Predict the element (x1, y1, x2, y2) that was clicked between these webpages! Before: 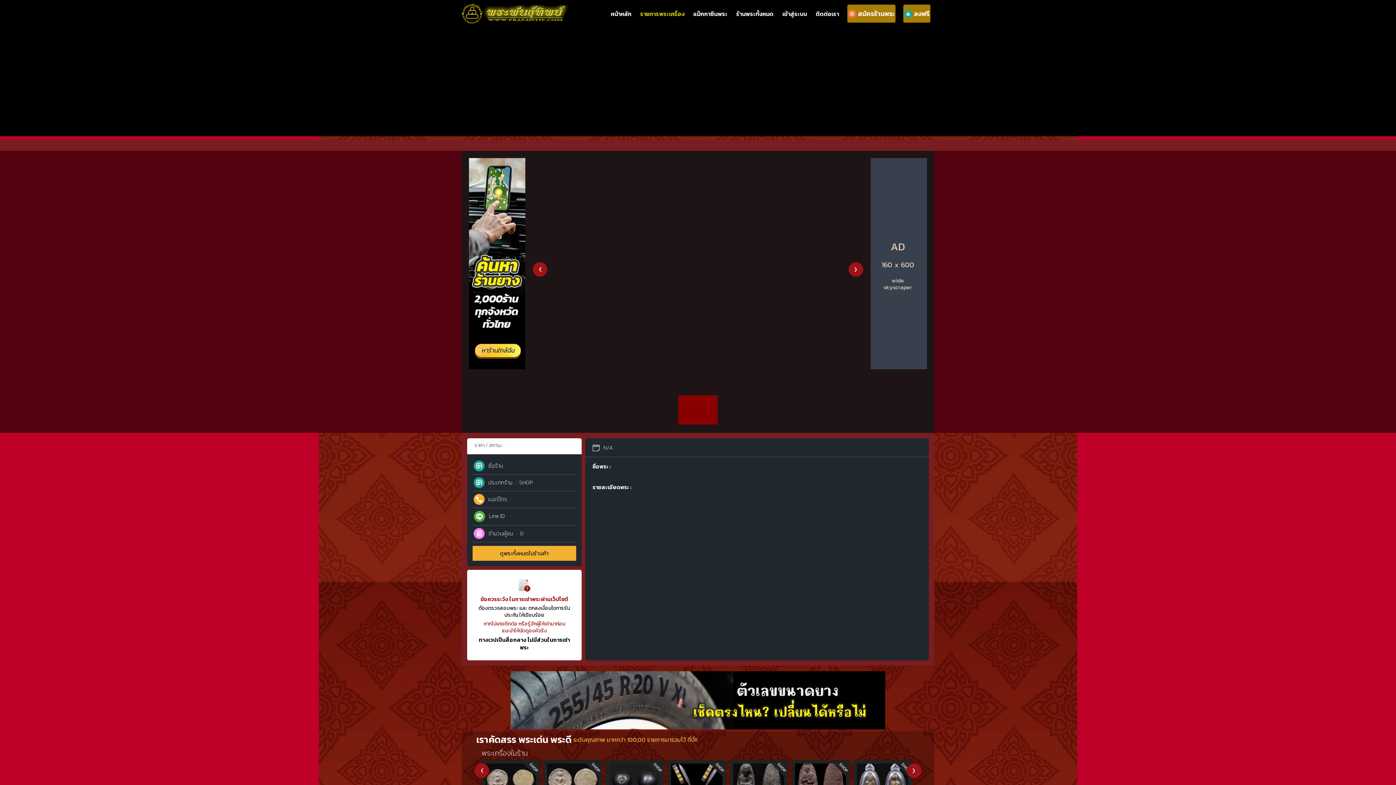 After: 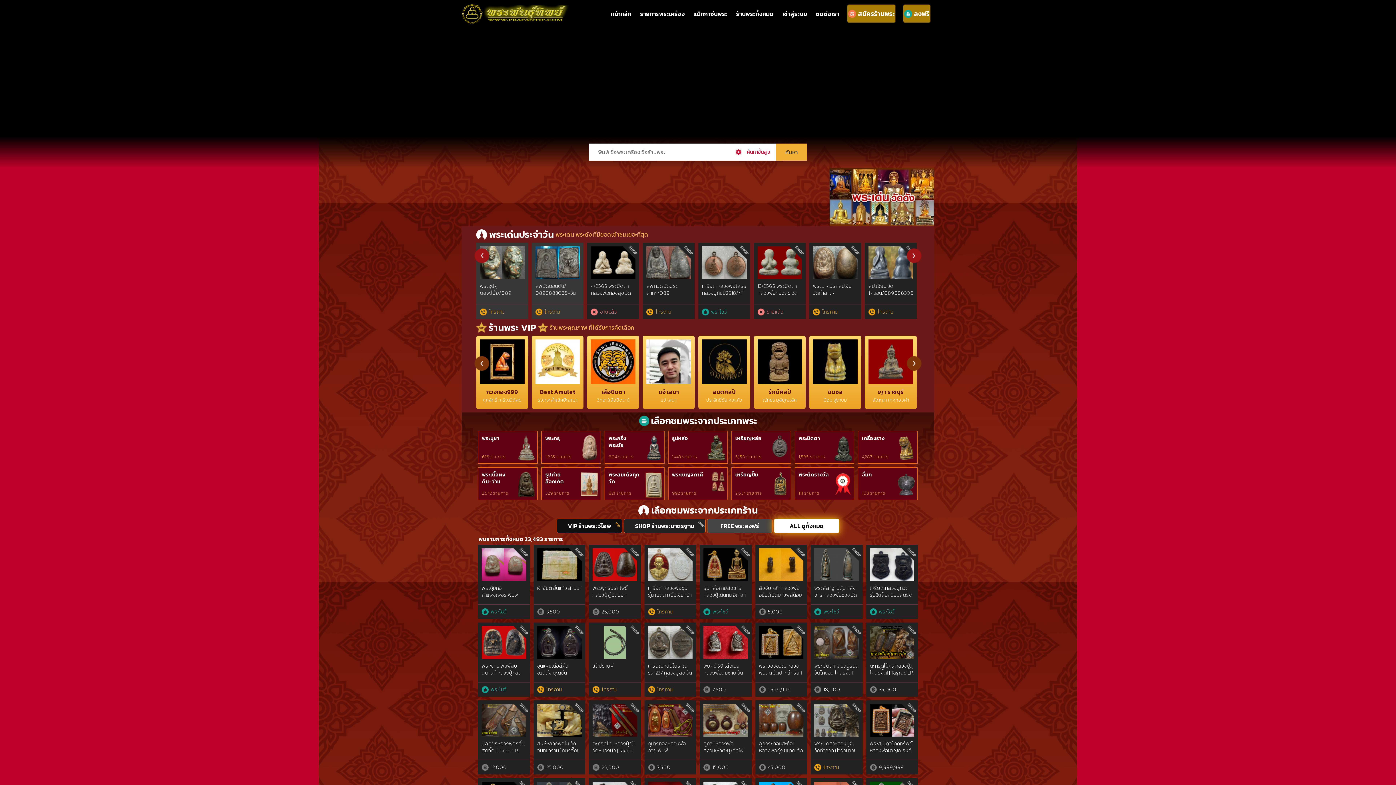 Action: bbox: (461, 3, 569, 11)